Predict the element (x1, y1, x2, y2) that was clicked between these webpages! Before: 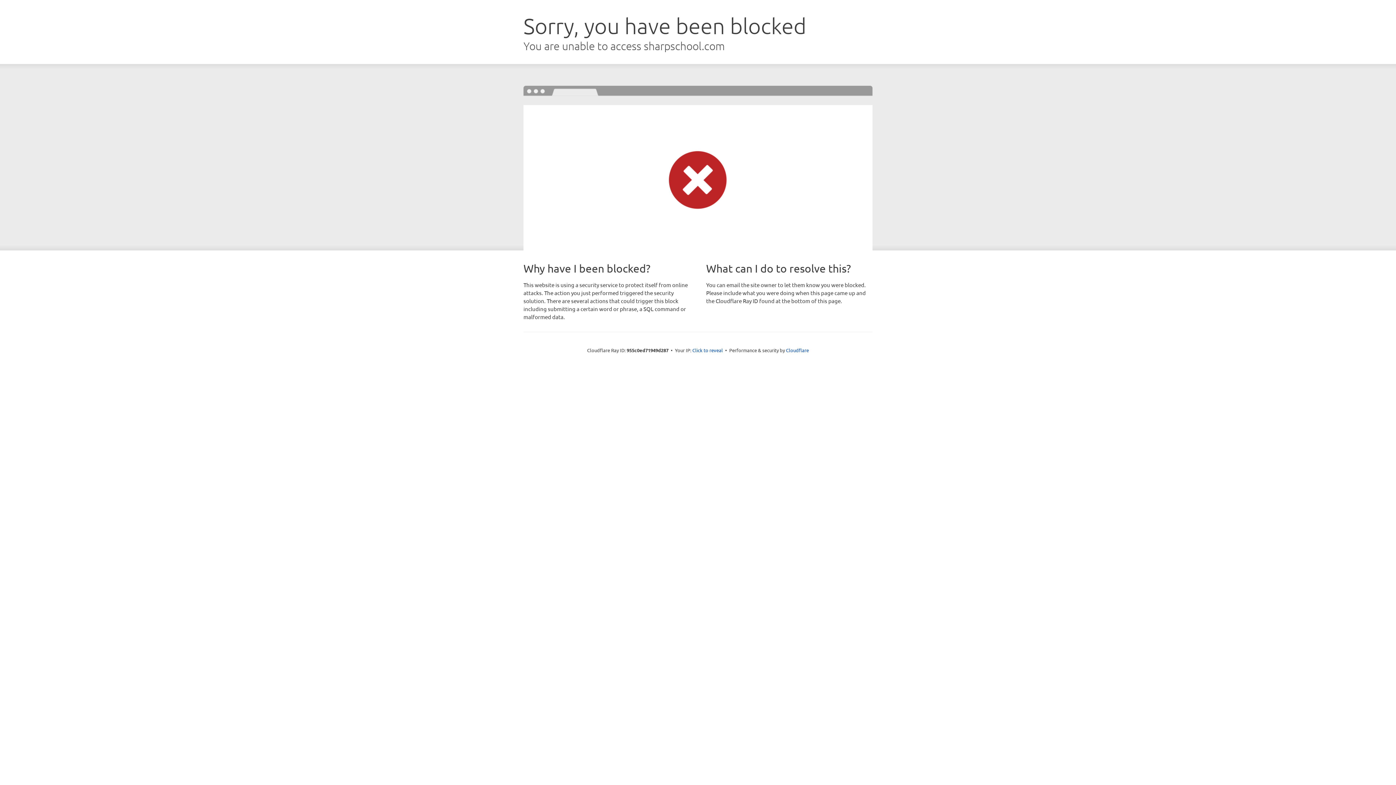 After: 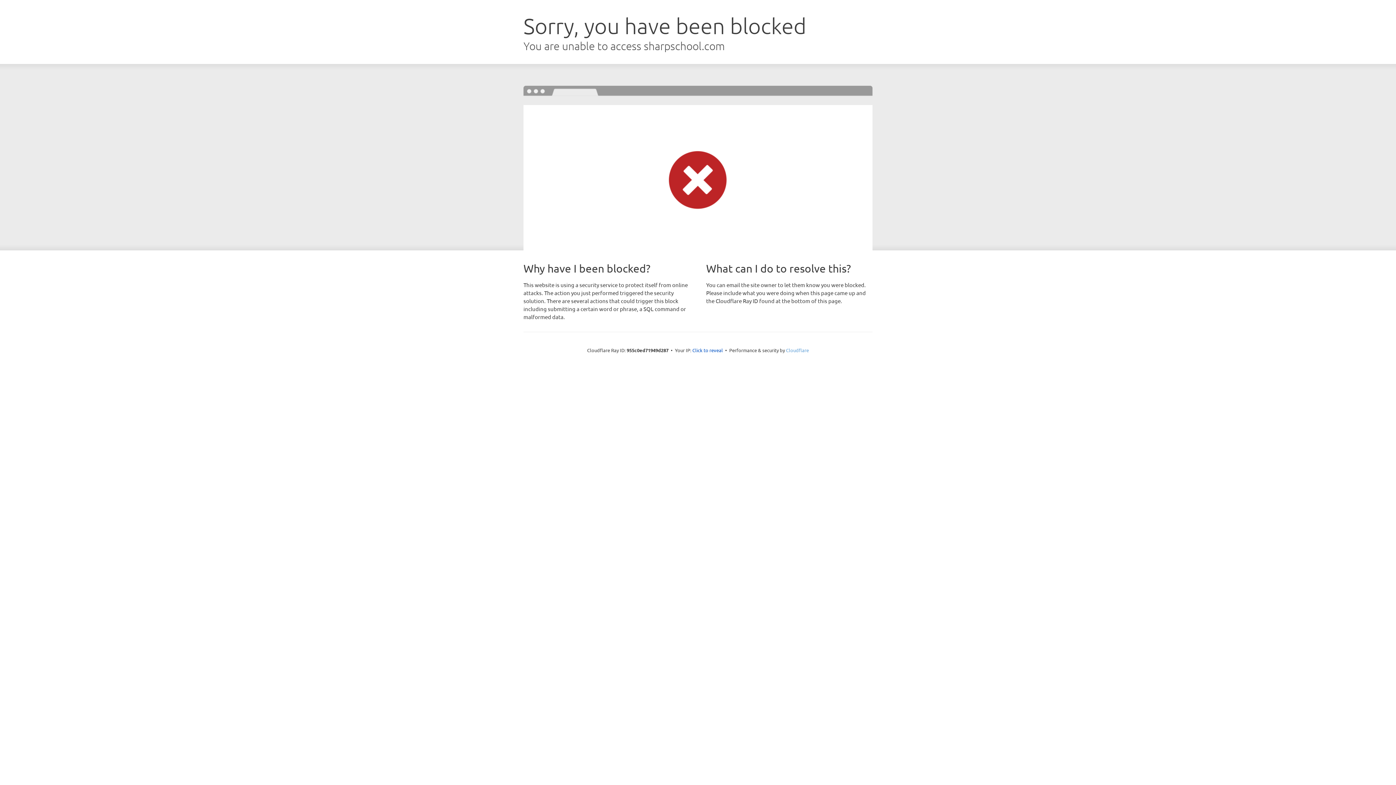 Action: bbox: (786, 347, 809, 353) label: Cloudflare